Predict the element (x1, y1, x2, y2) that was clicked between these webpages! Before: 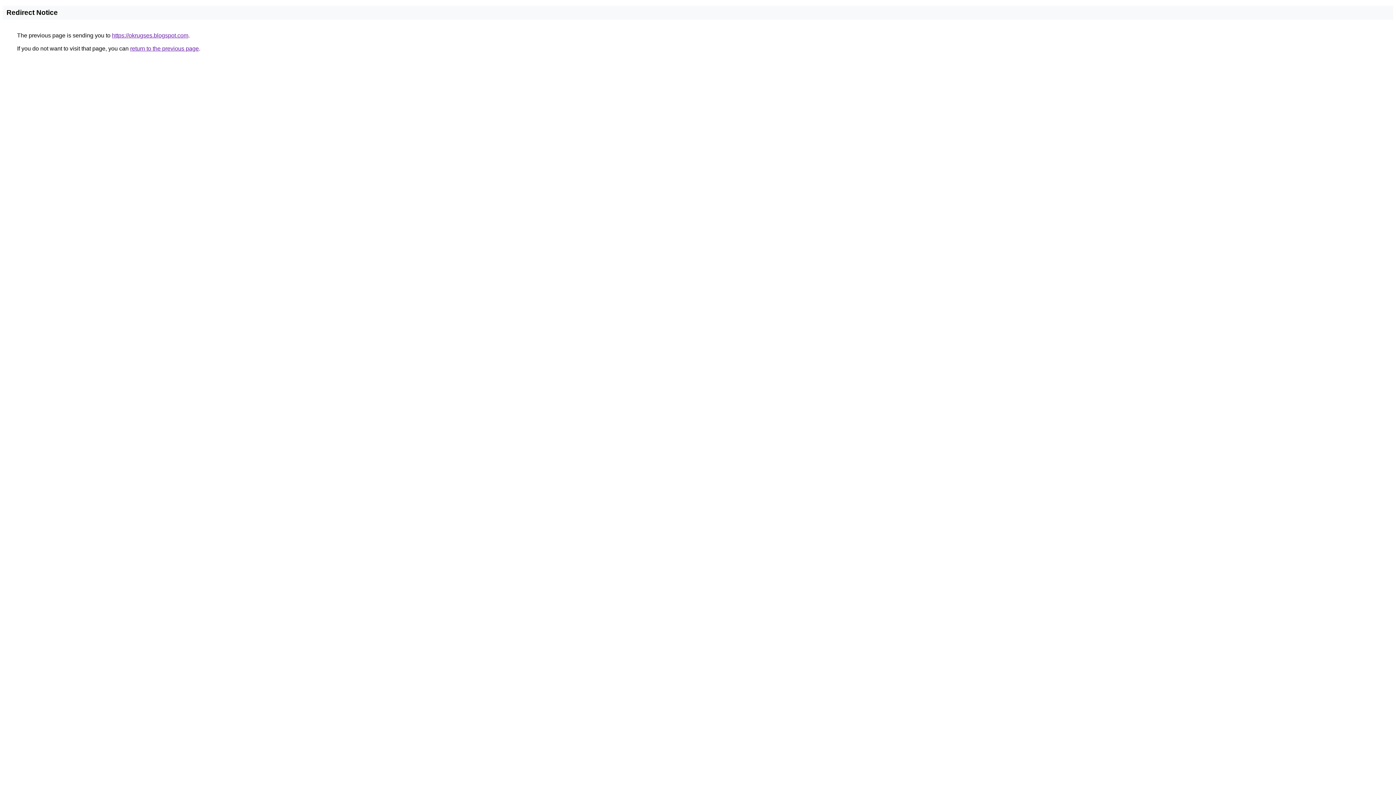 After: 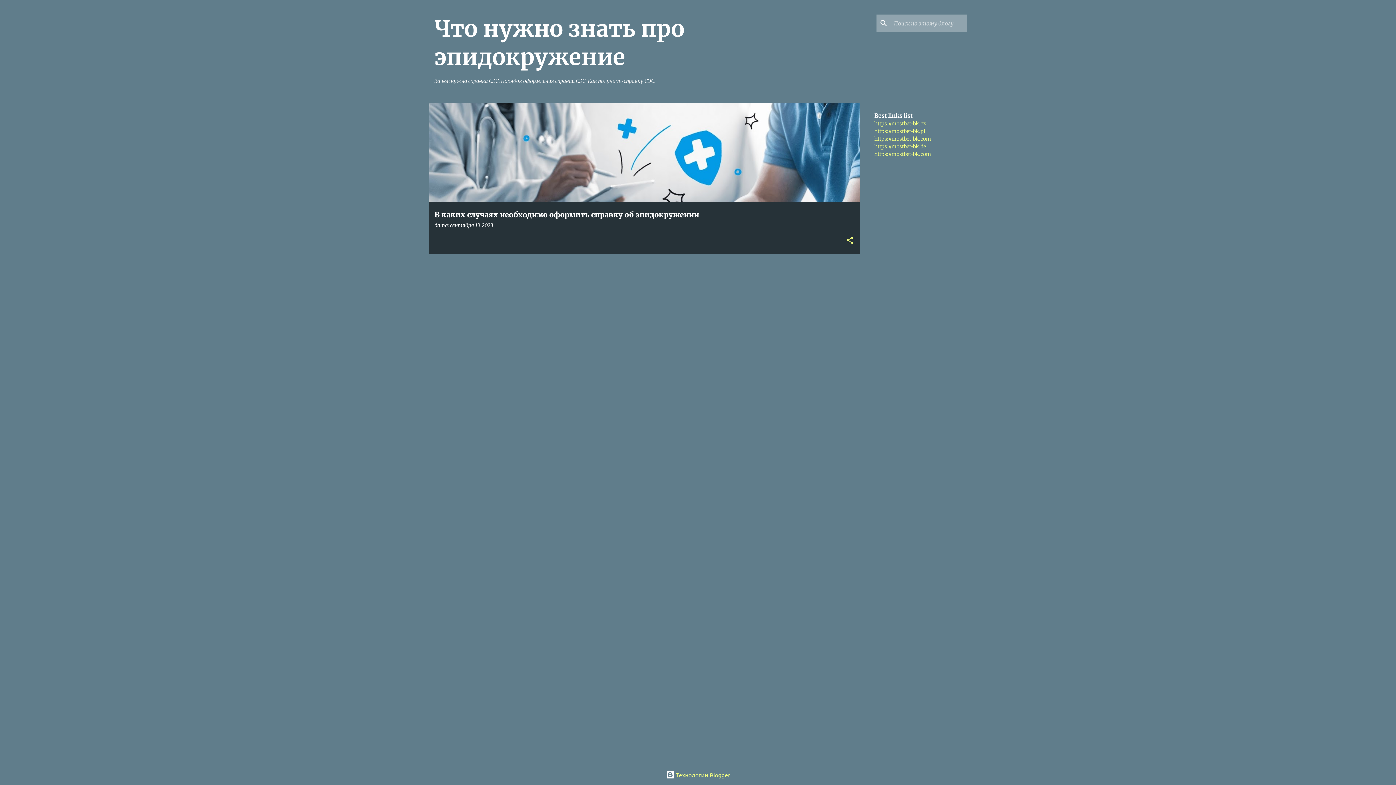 Action: label: https://okrugses.blogspot.com bbox: (112, 32, 188, 38)